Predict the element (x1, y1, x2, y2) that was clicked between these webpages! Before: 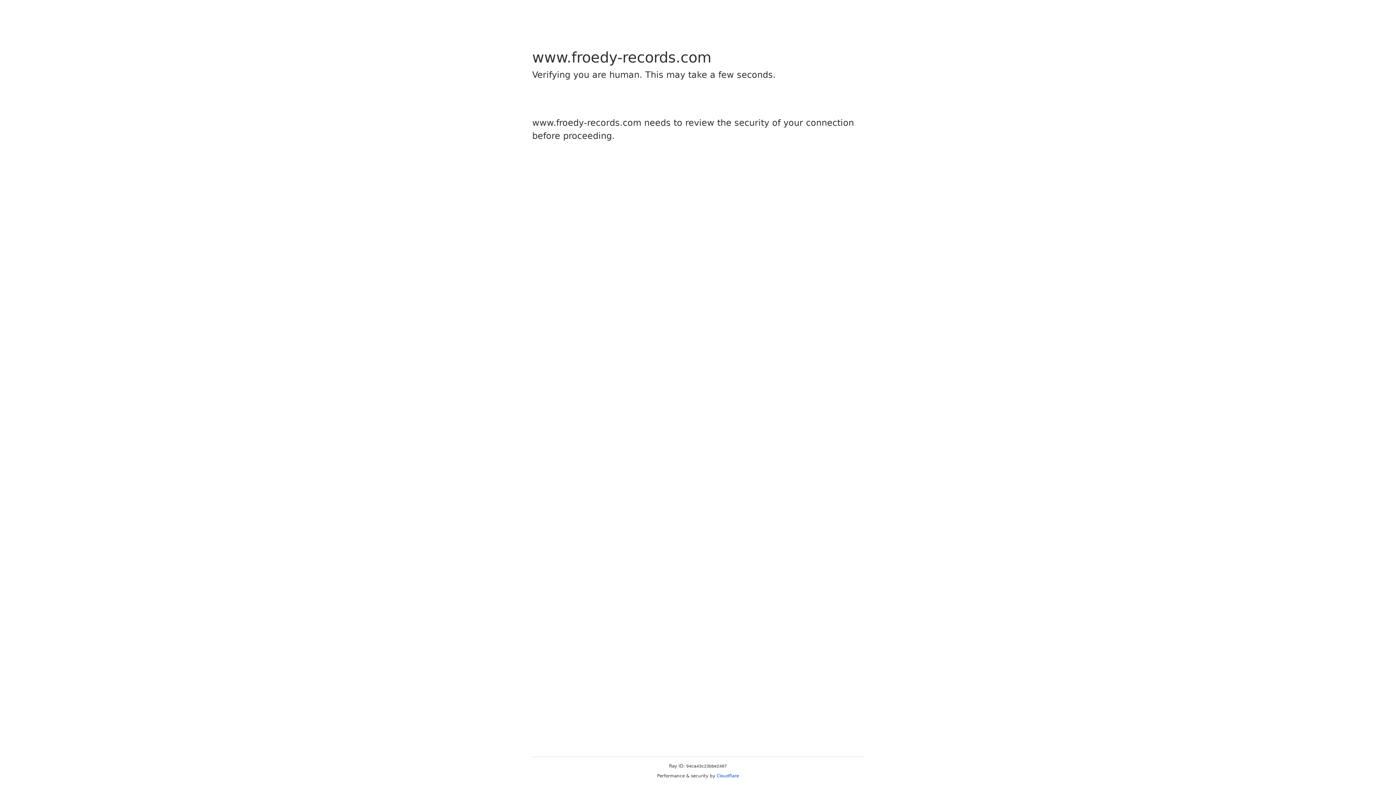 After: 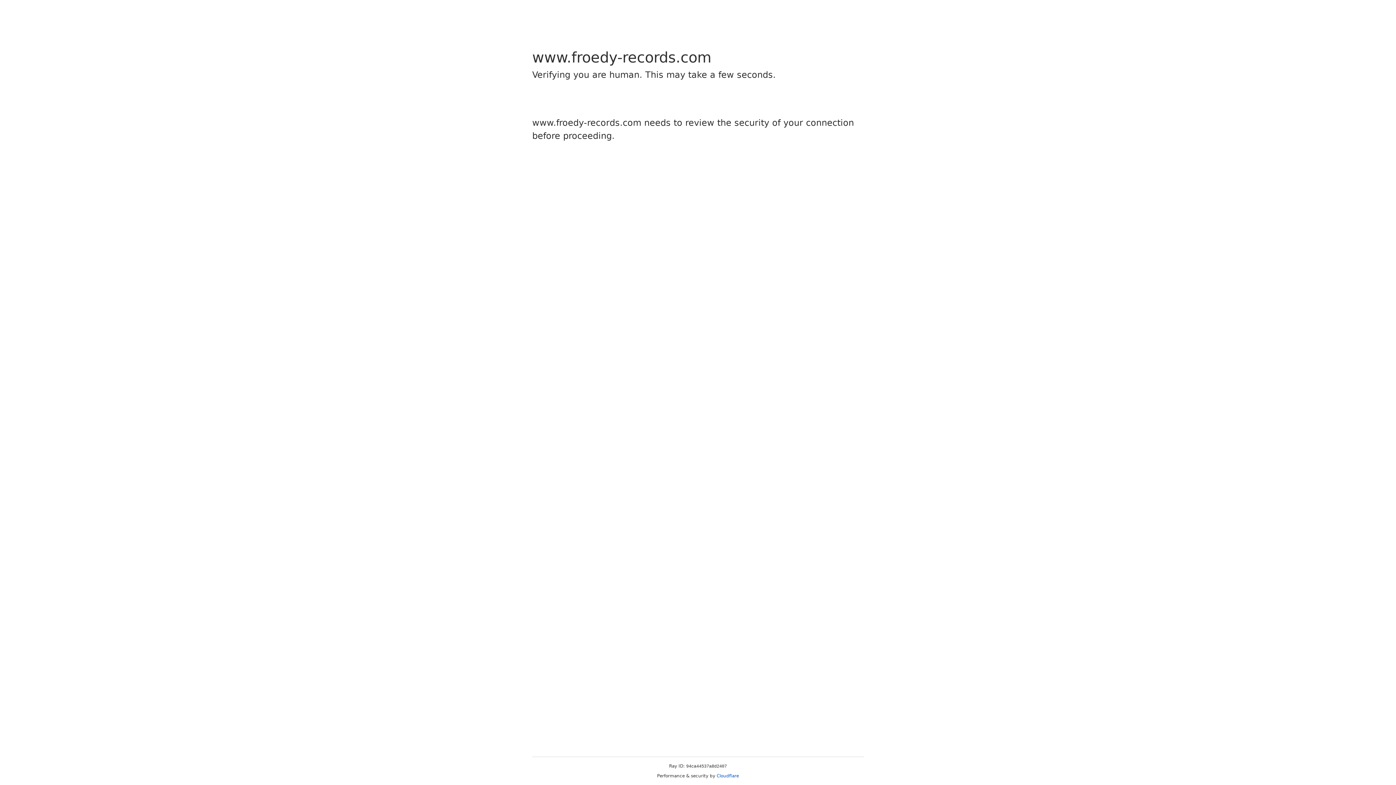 Action: bbox: (716, 773, 739, 778) label: Cloudflare